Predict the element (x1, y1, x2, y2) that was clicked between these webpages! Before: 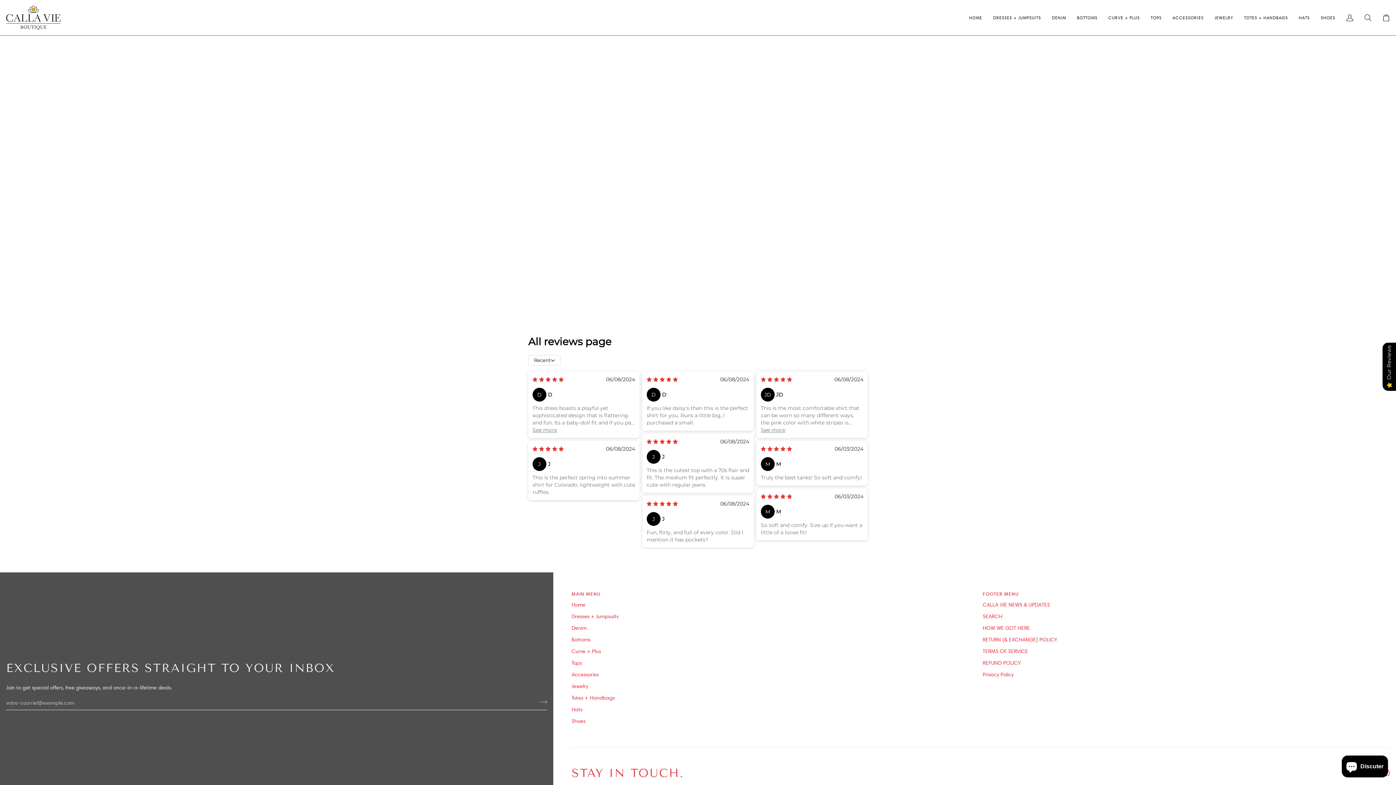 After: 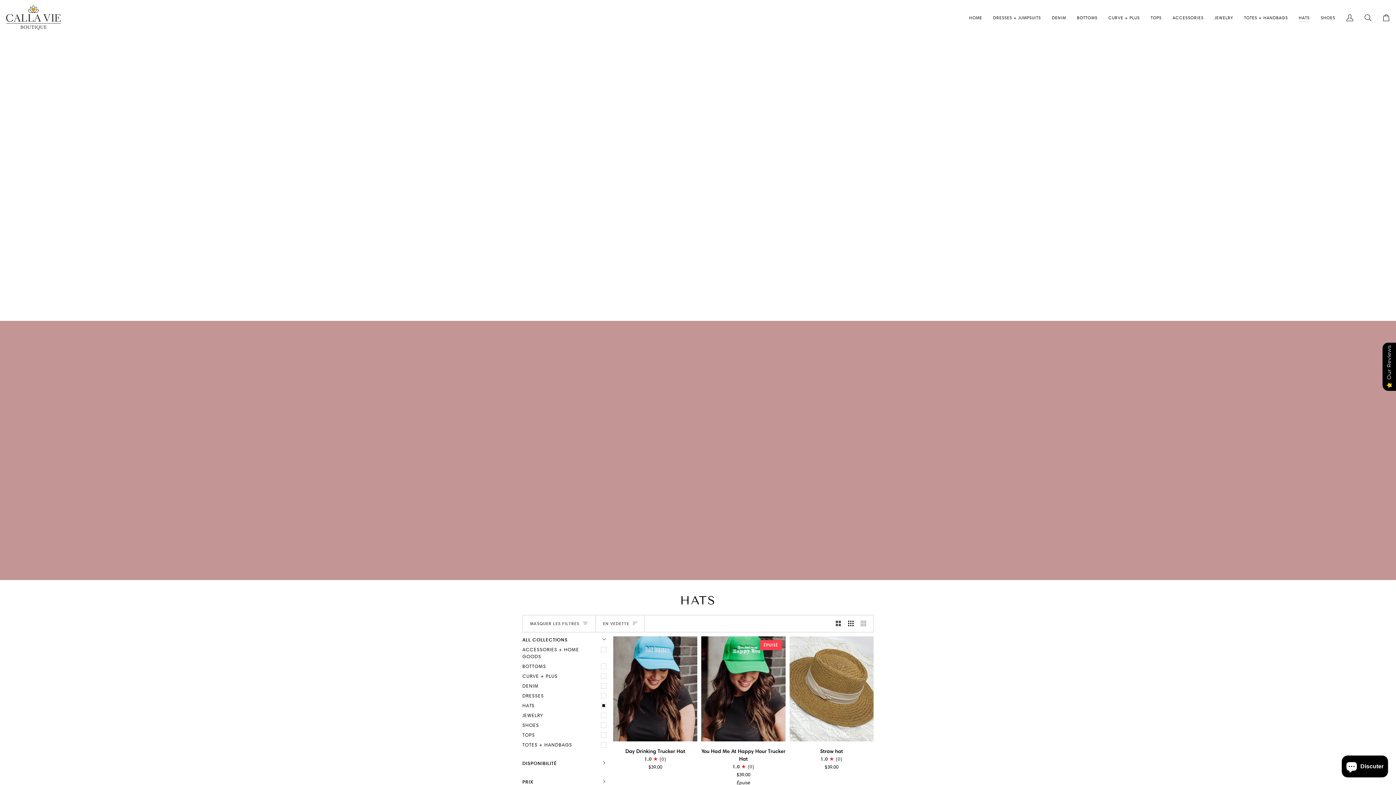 Action: bbox: (1293, 0, 1315, 35) label: HATS